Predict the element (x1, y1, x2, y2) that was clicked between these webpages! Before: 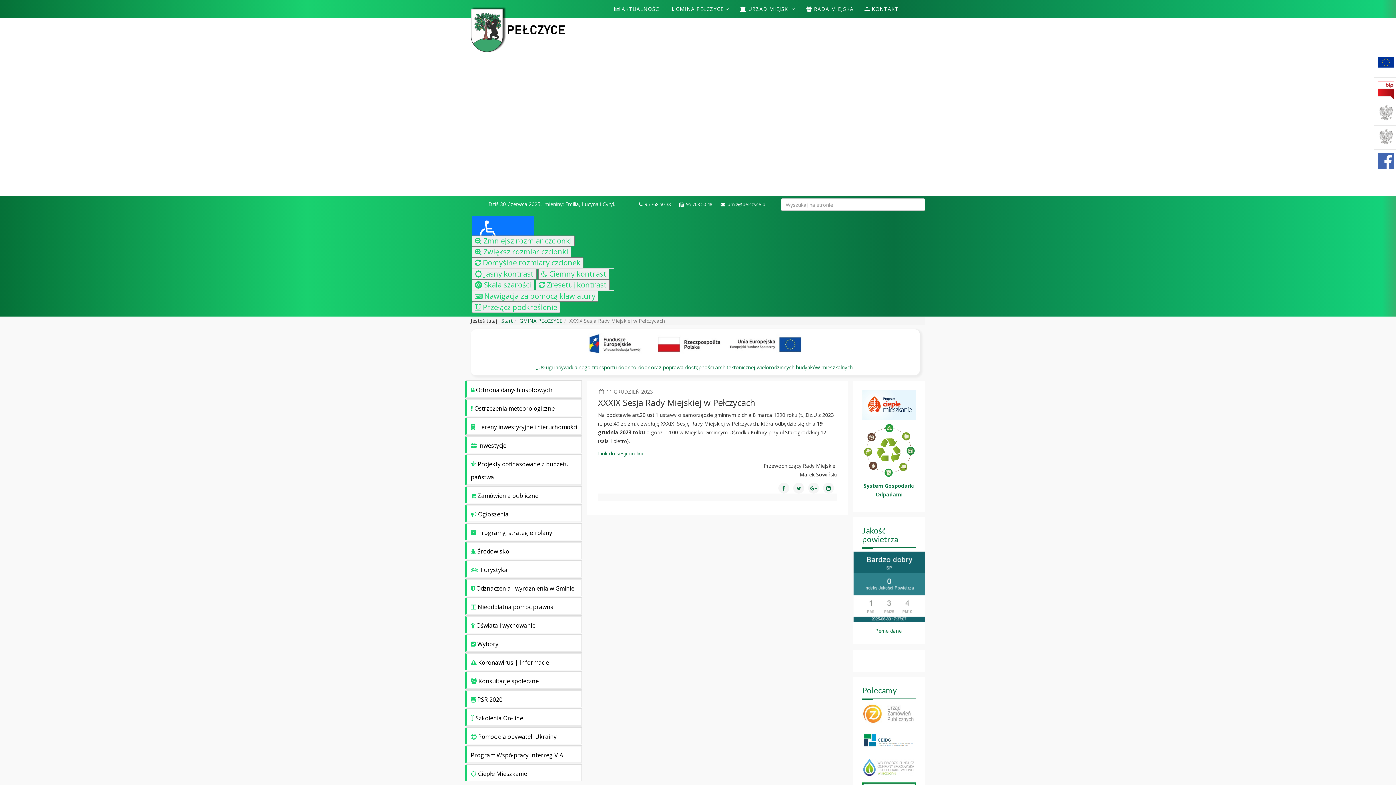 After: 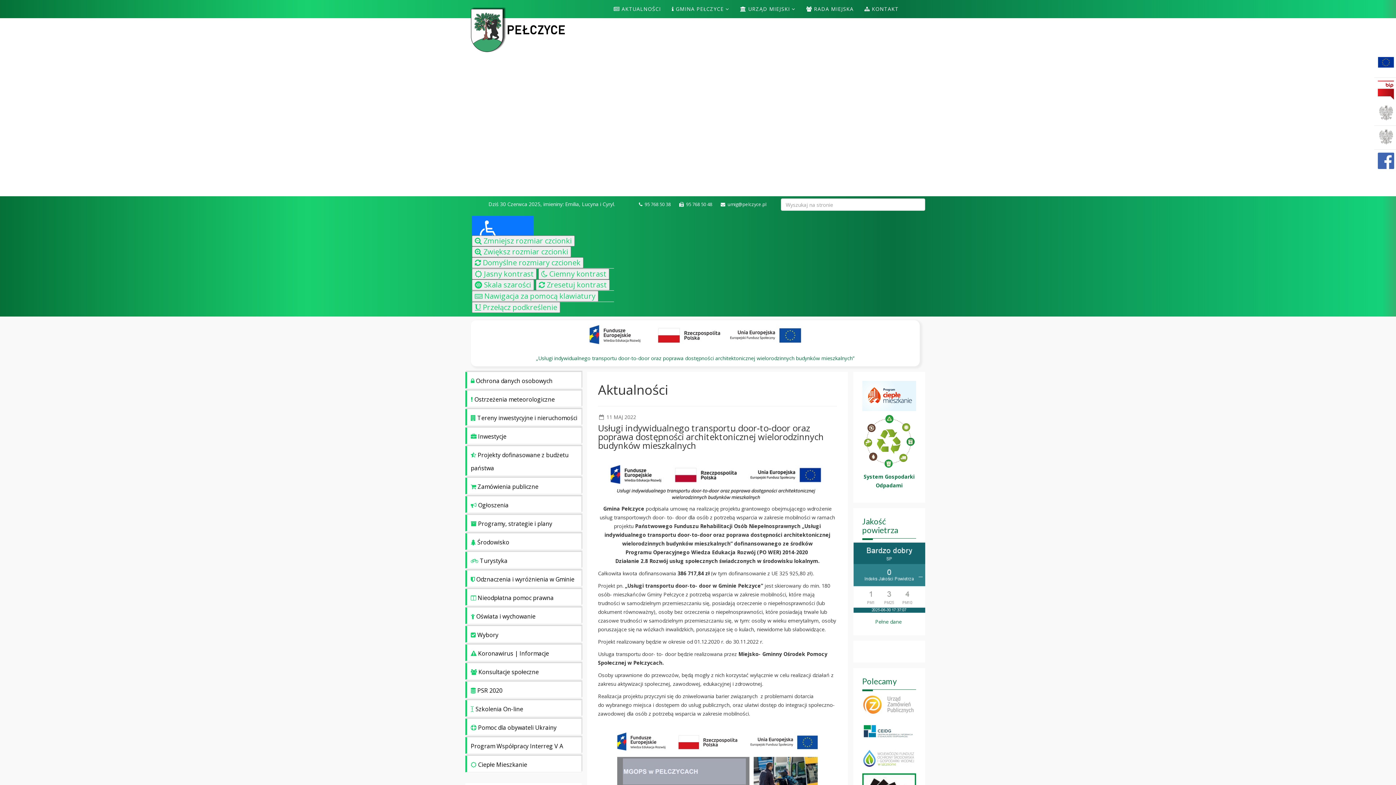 Action: bbox: (470, 329, 920, 354)